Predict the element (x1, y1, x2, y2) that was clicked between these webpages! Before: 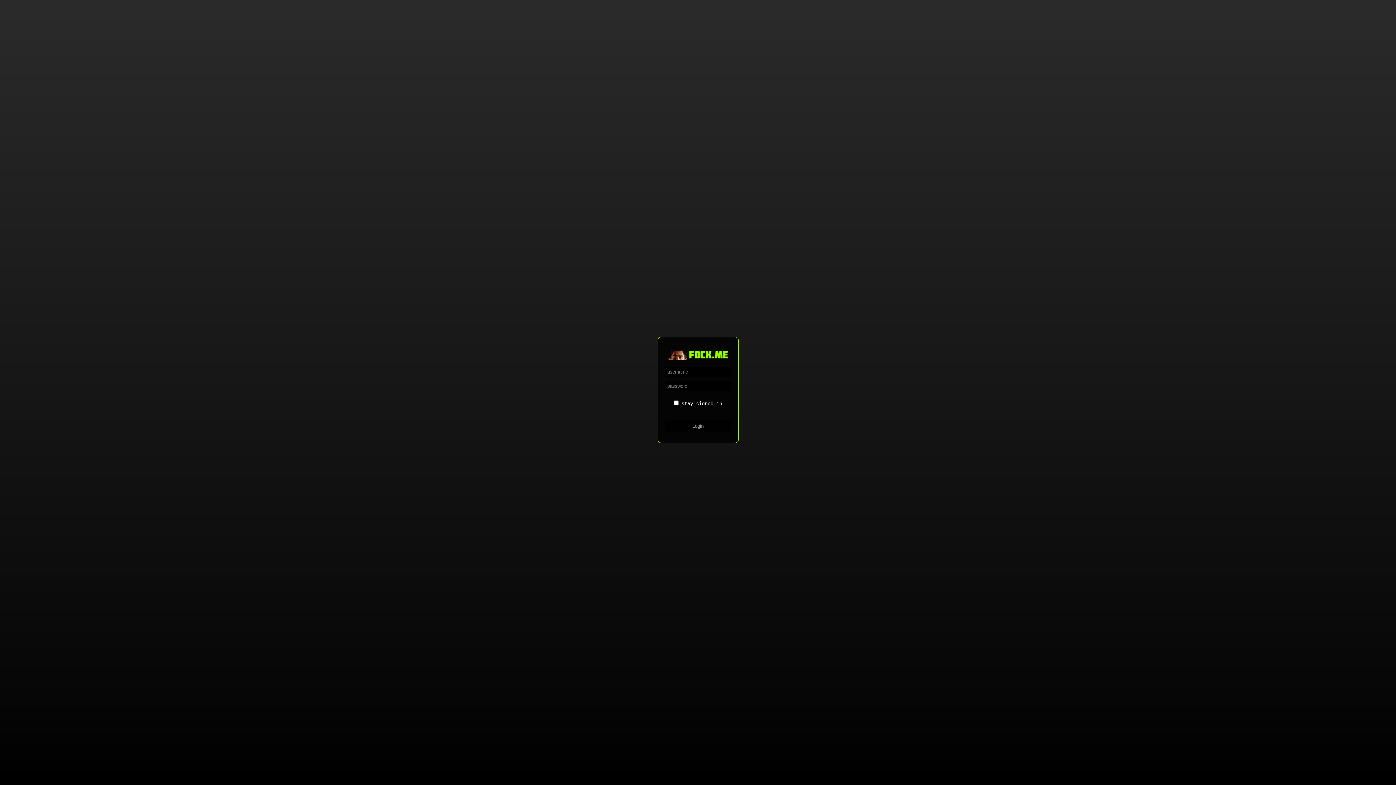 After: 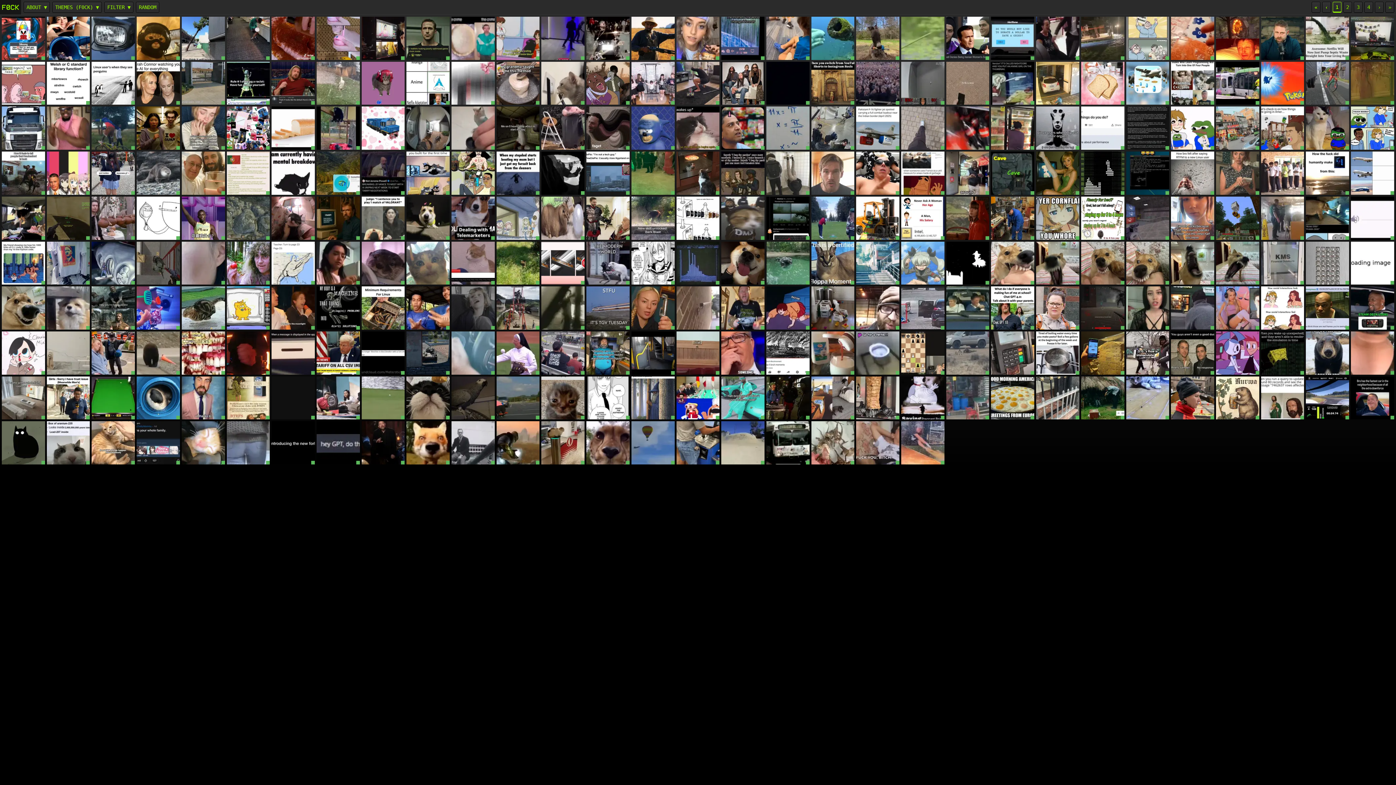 Action: bbox: (667, 349, 729, 360)